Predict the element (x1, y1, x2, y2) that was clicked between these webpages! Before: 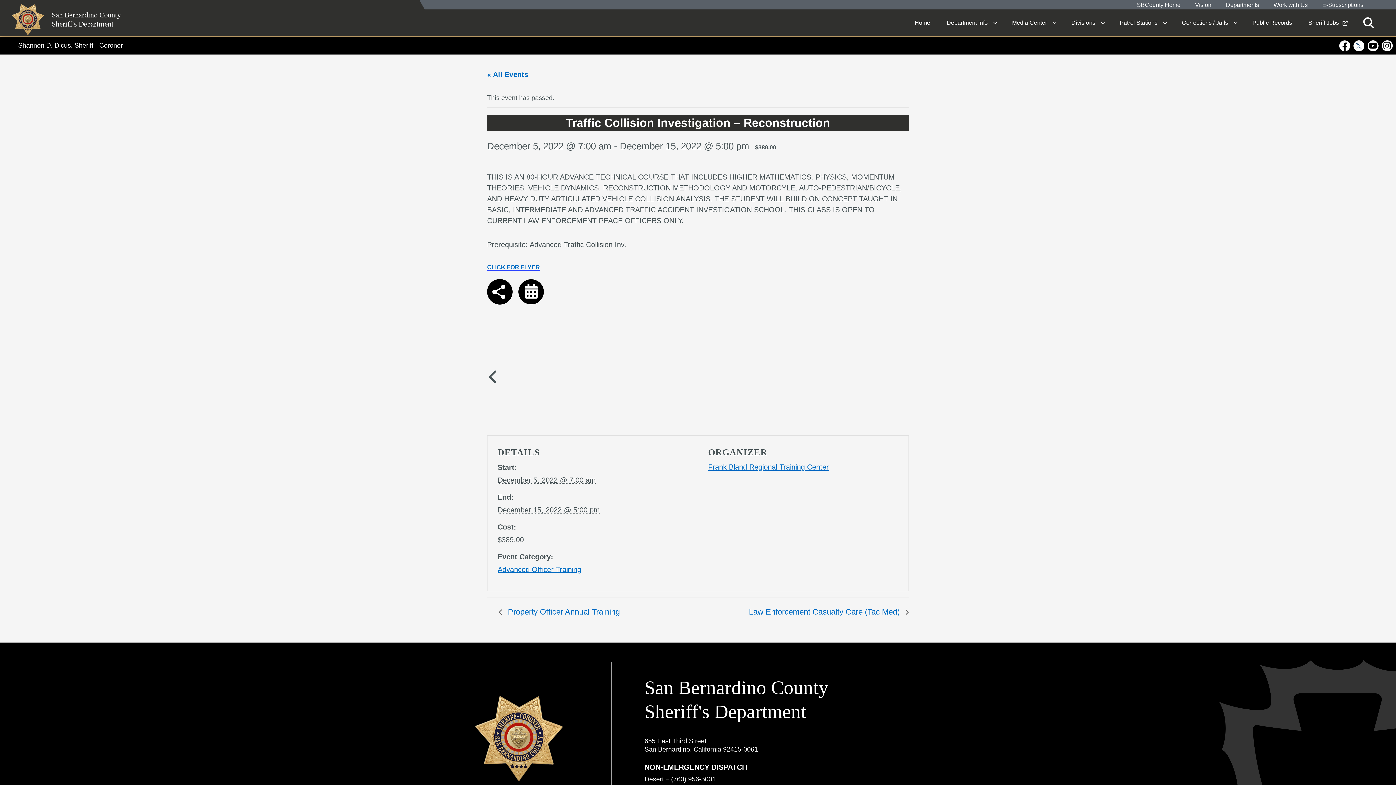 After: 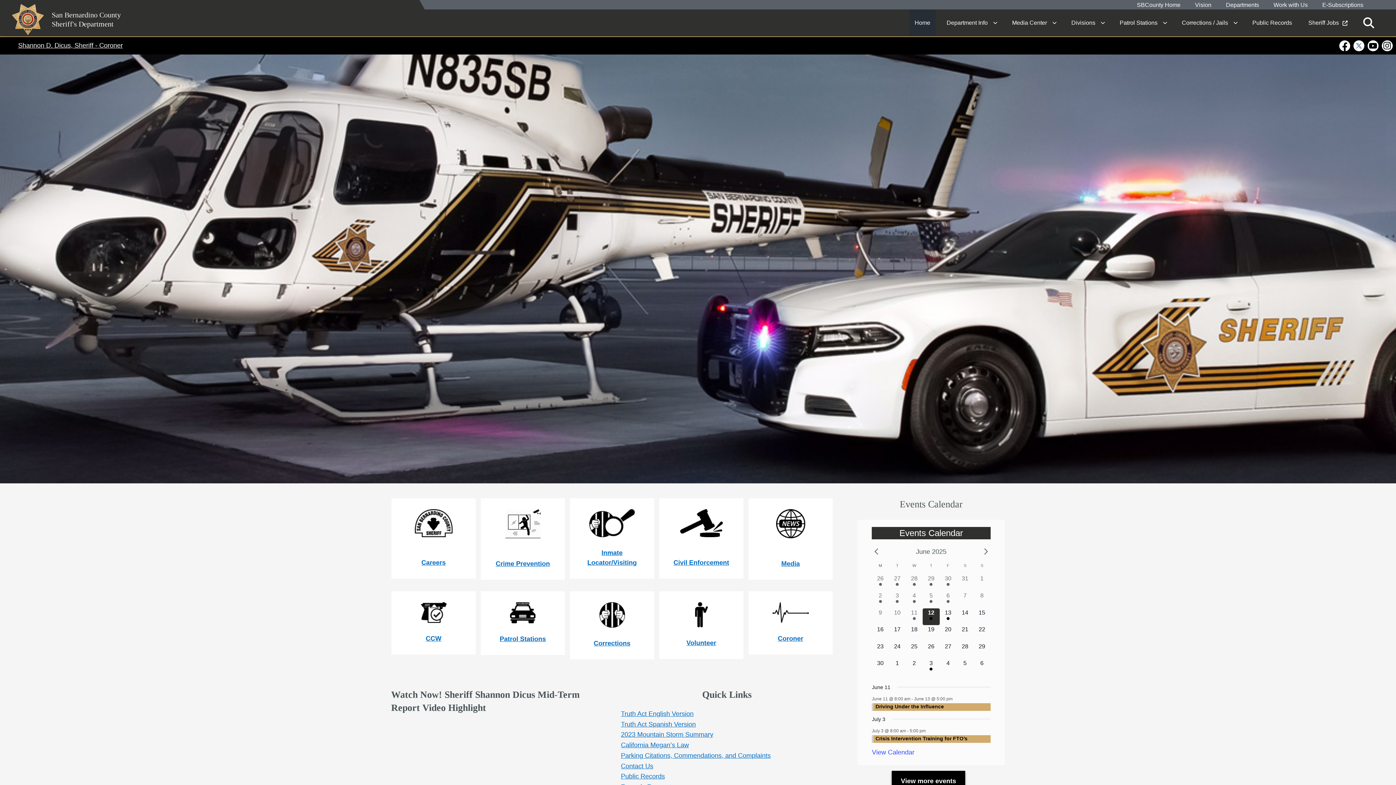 Action: bbox: (11, 10, 120, 35) label: San Bernardino County
Sheriff's Department